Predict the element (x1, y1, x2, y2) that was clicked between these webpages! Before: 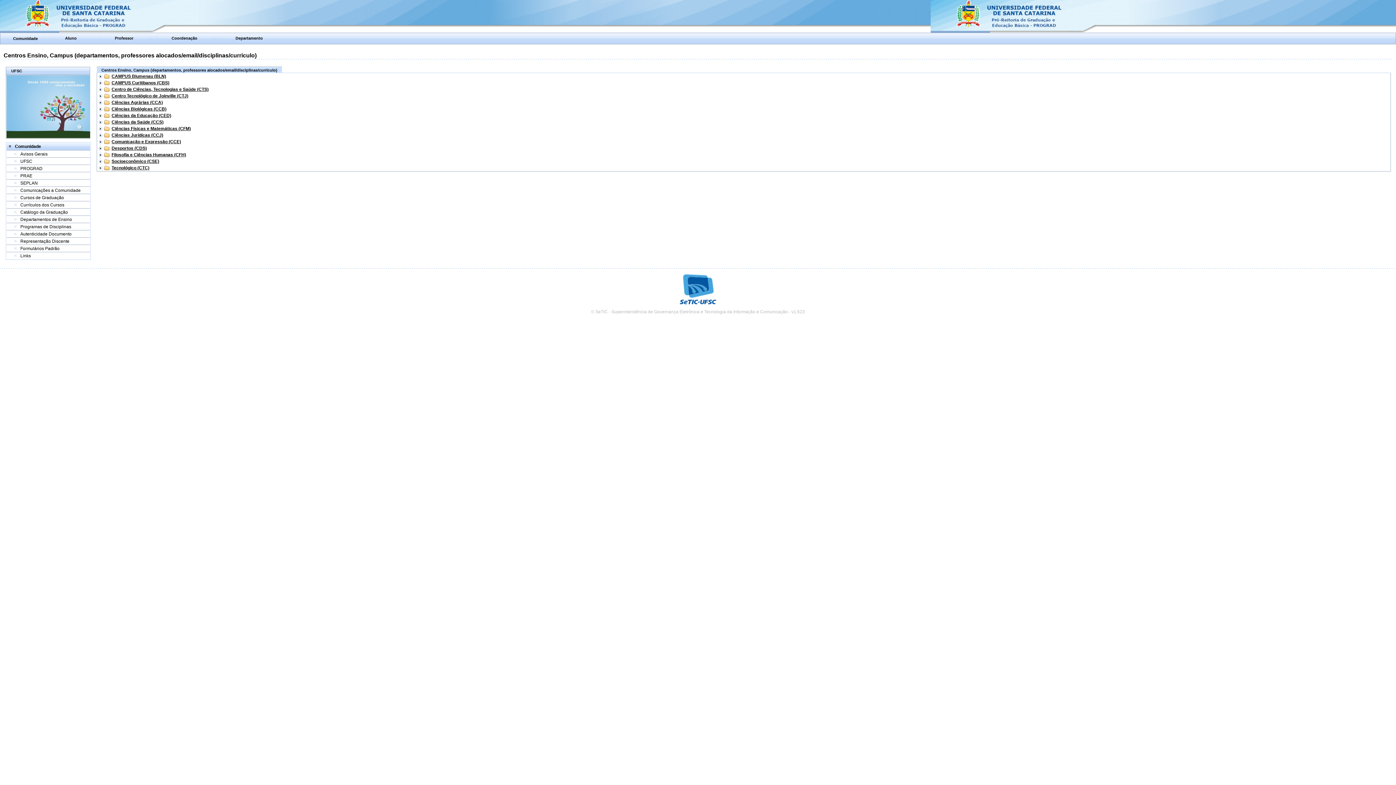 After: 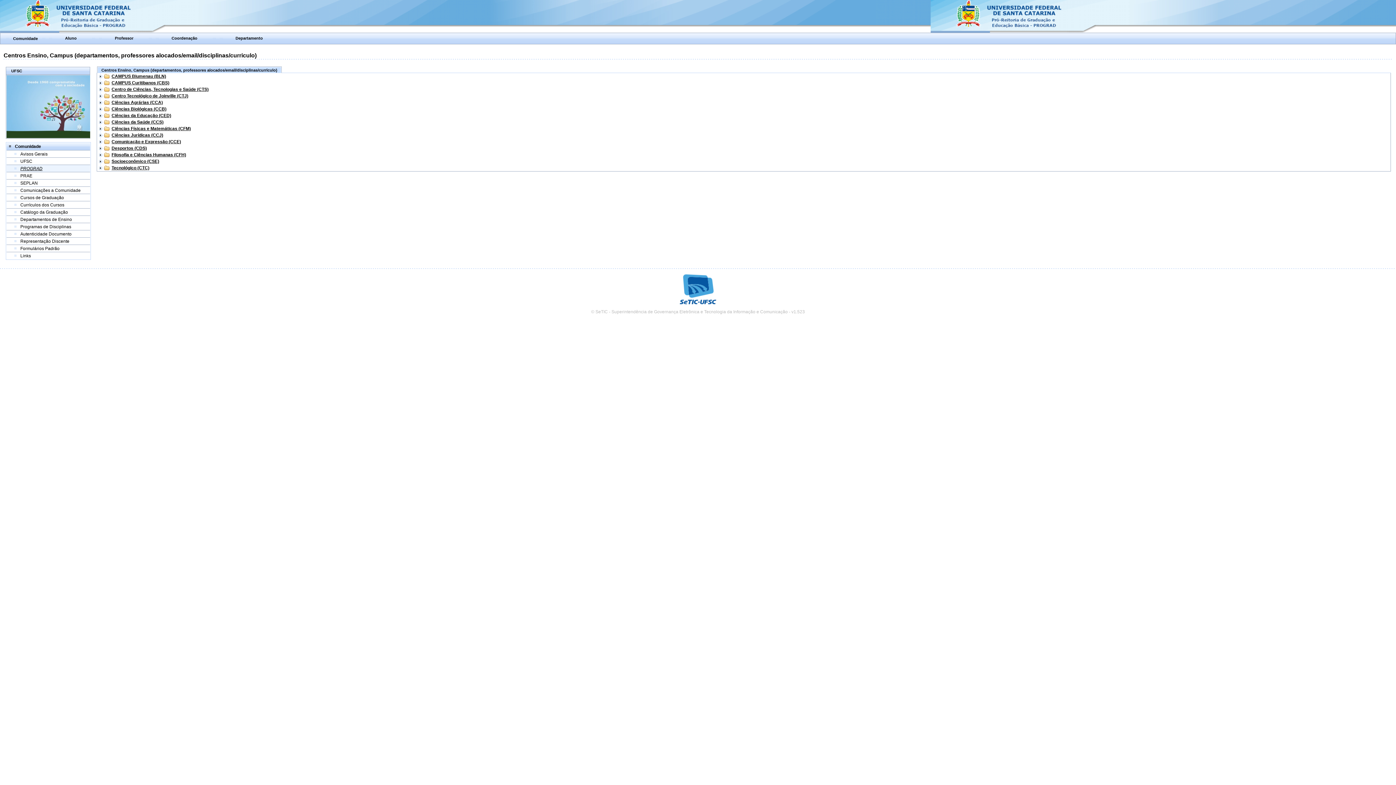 Action: label: PROGRAD bbox: (20, 166, 42, 171)